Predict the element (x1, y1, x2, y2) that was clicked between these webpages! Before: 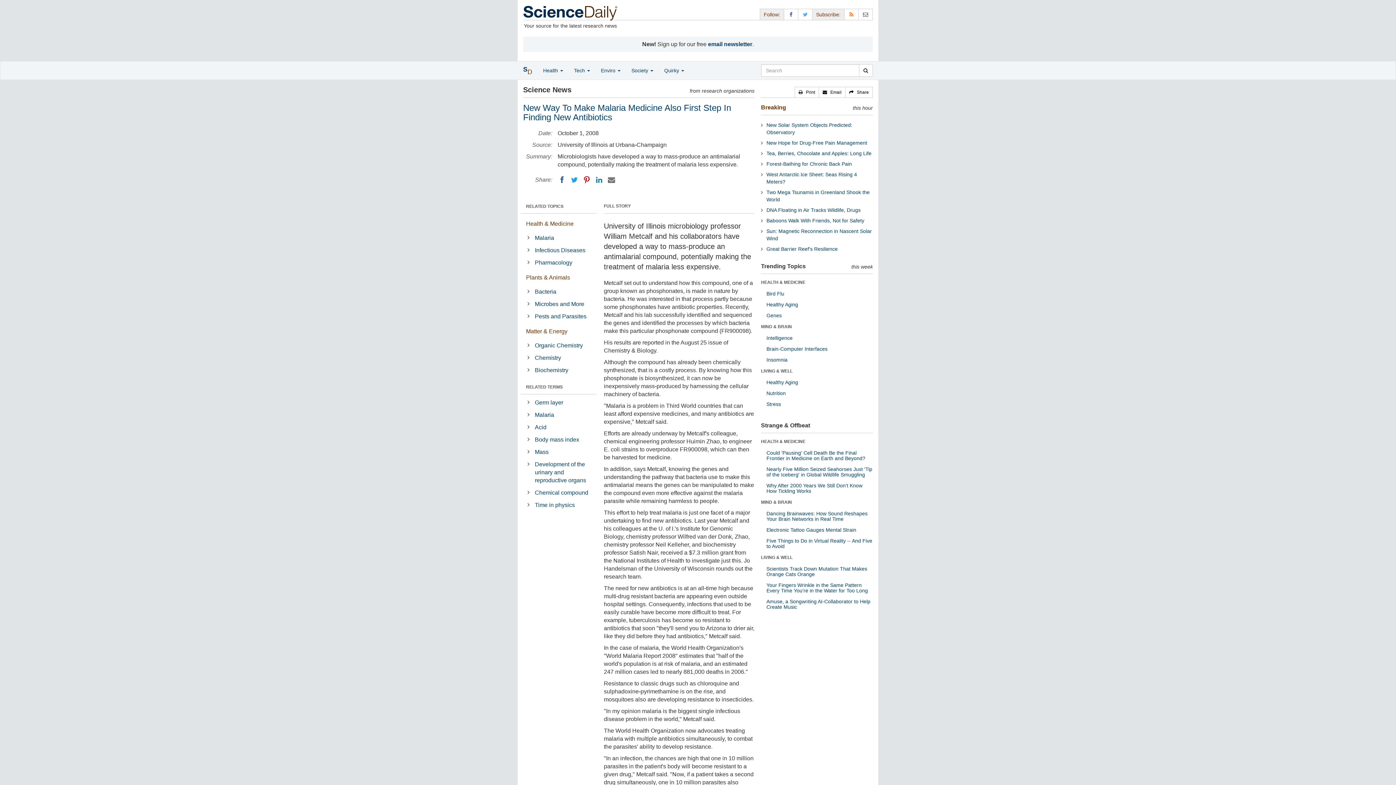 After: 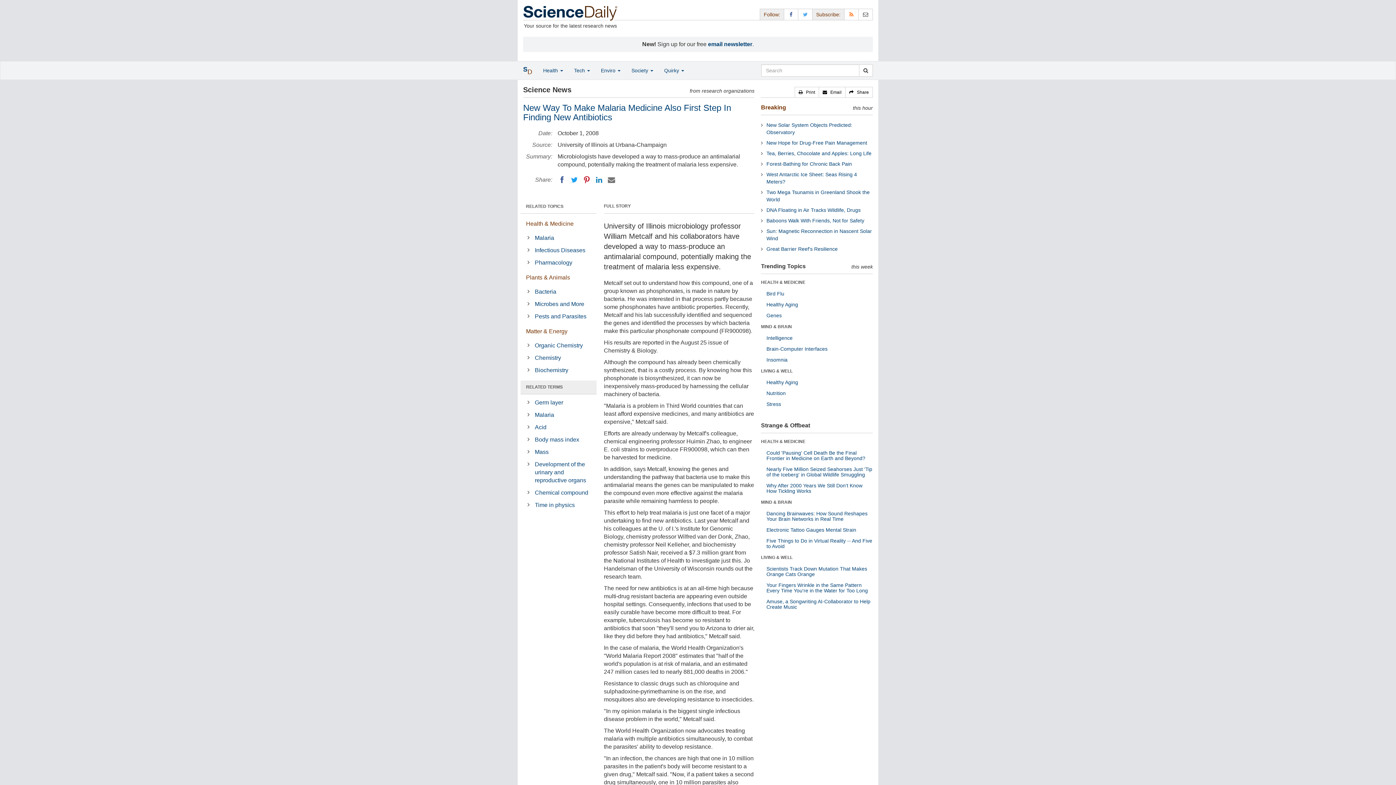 Action: bbox: (520, 380, 596, 394) label: RELATED TERMS